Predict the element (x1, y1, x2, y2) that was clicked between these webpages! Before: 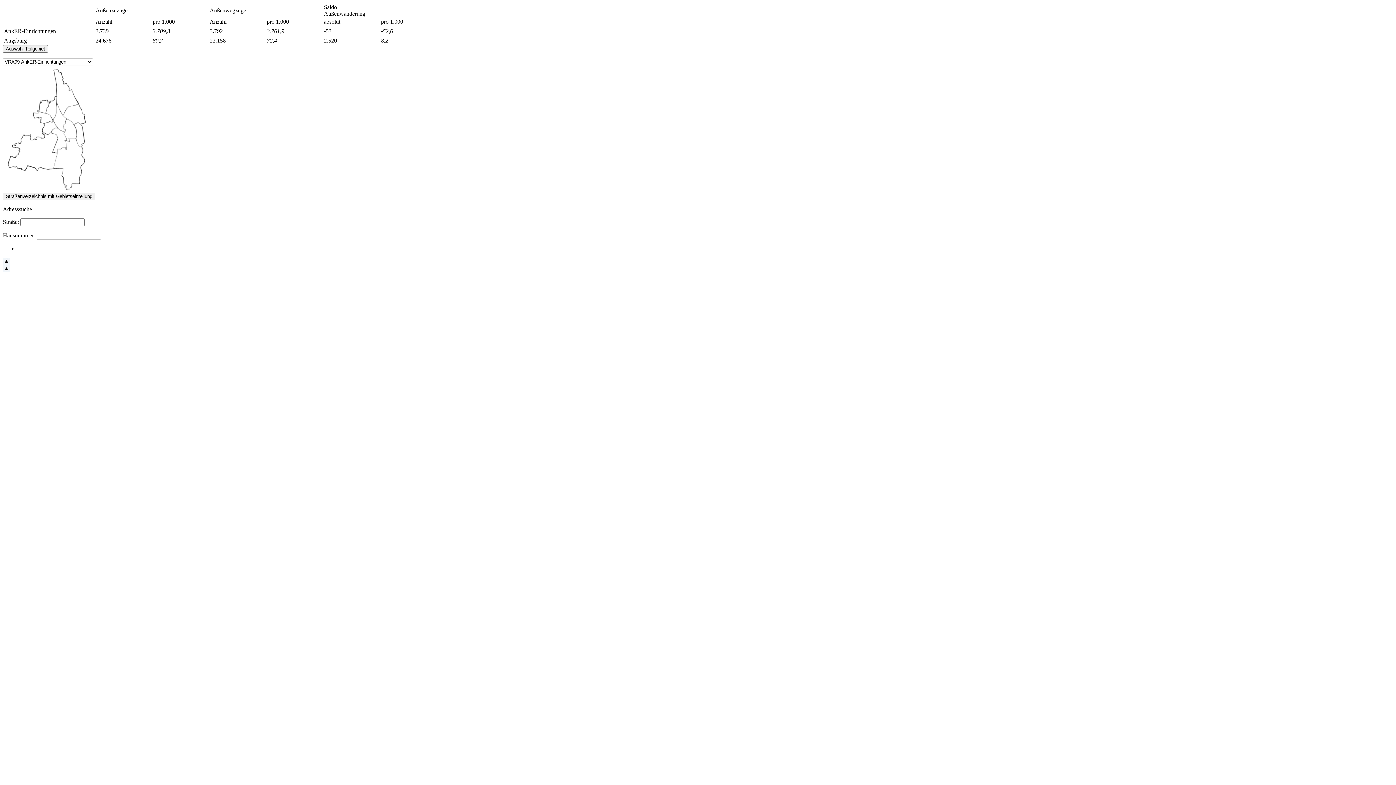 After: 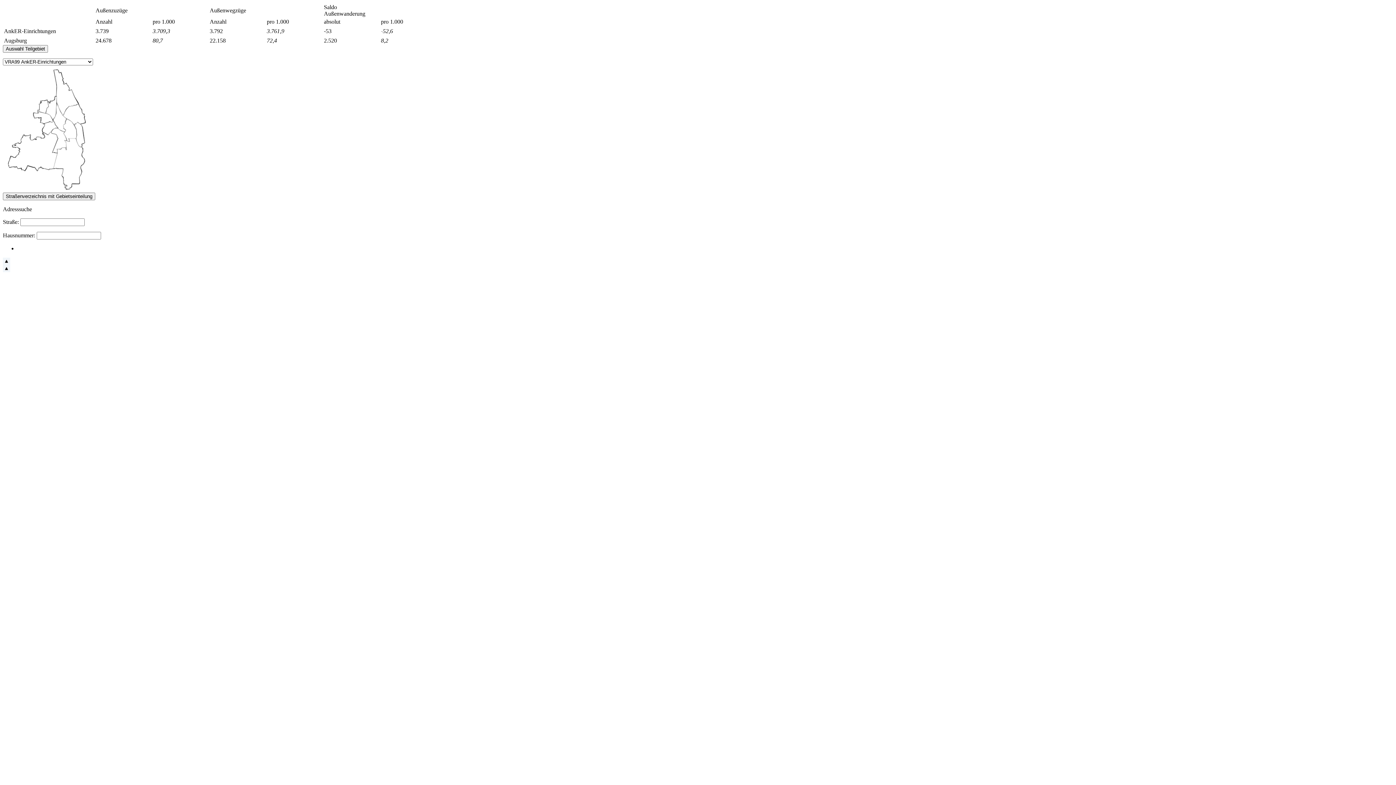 Action: bbox: (2, 260, 10, 266)